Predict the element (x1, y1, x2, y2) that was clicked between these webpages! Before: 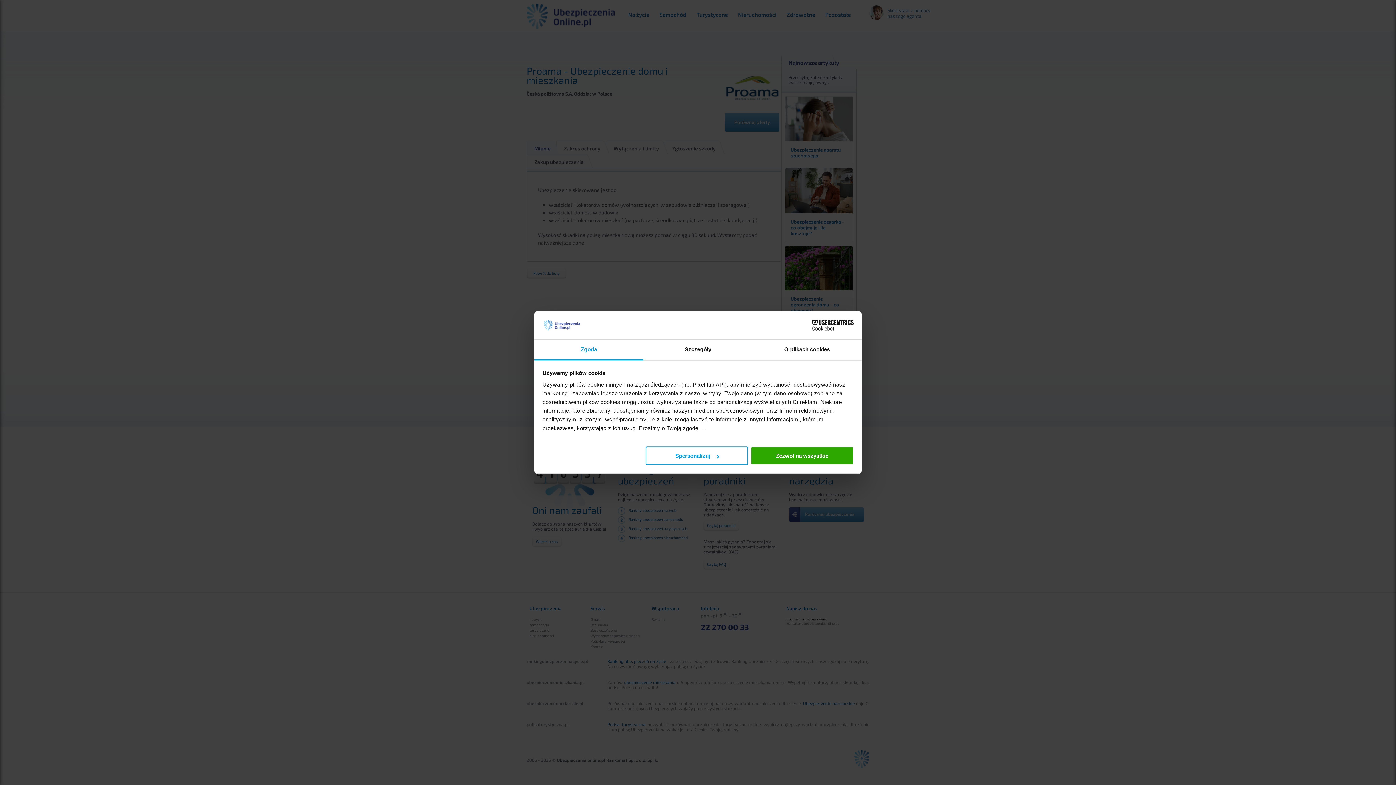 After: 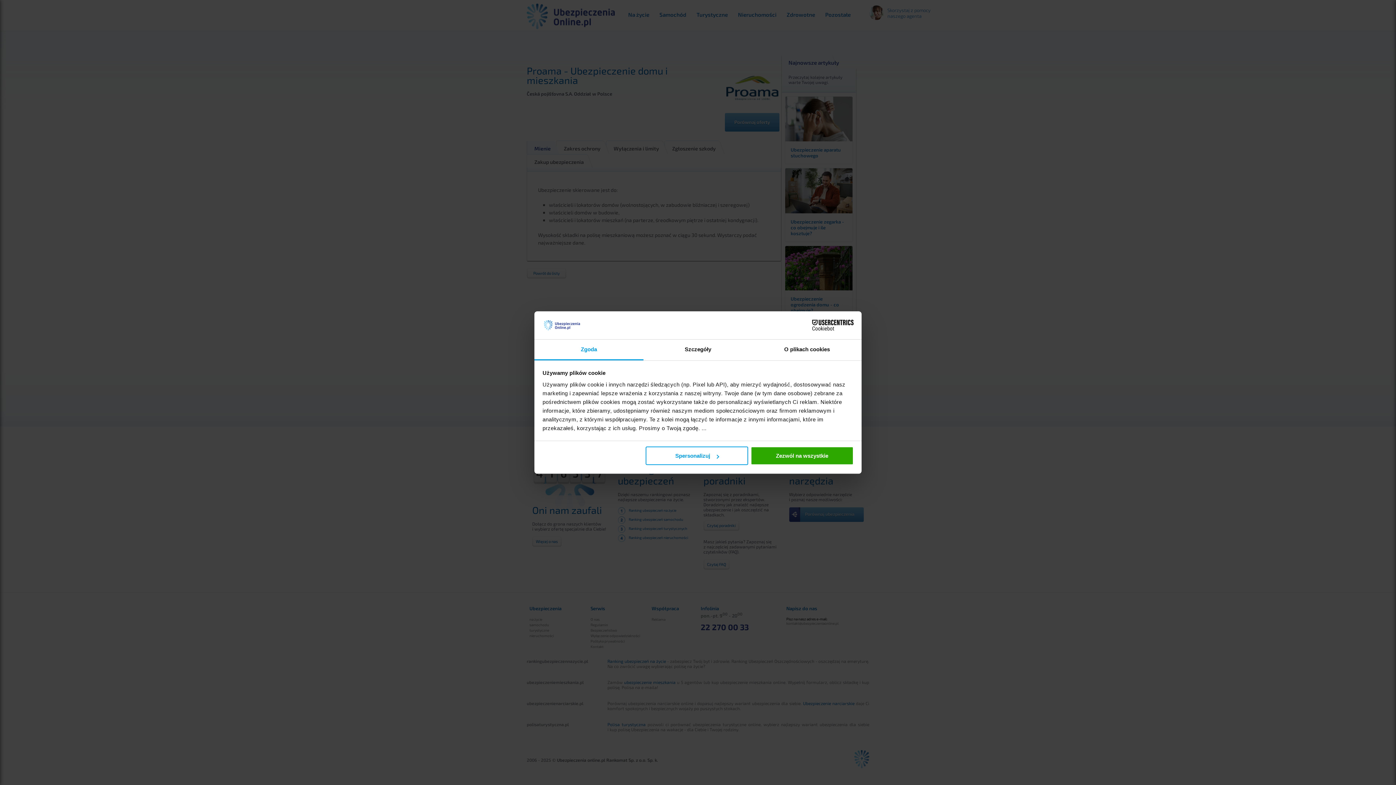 Action: bbox: (534, 339, 643, 360) label: Zgoda